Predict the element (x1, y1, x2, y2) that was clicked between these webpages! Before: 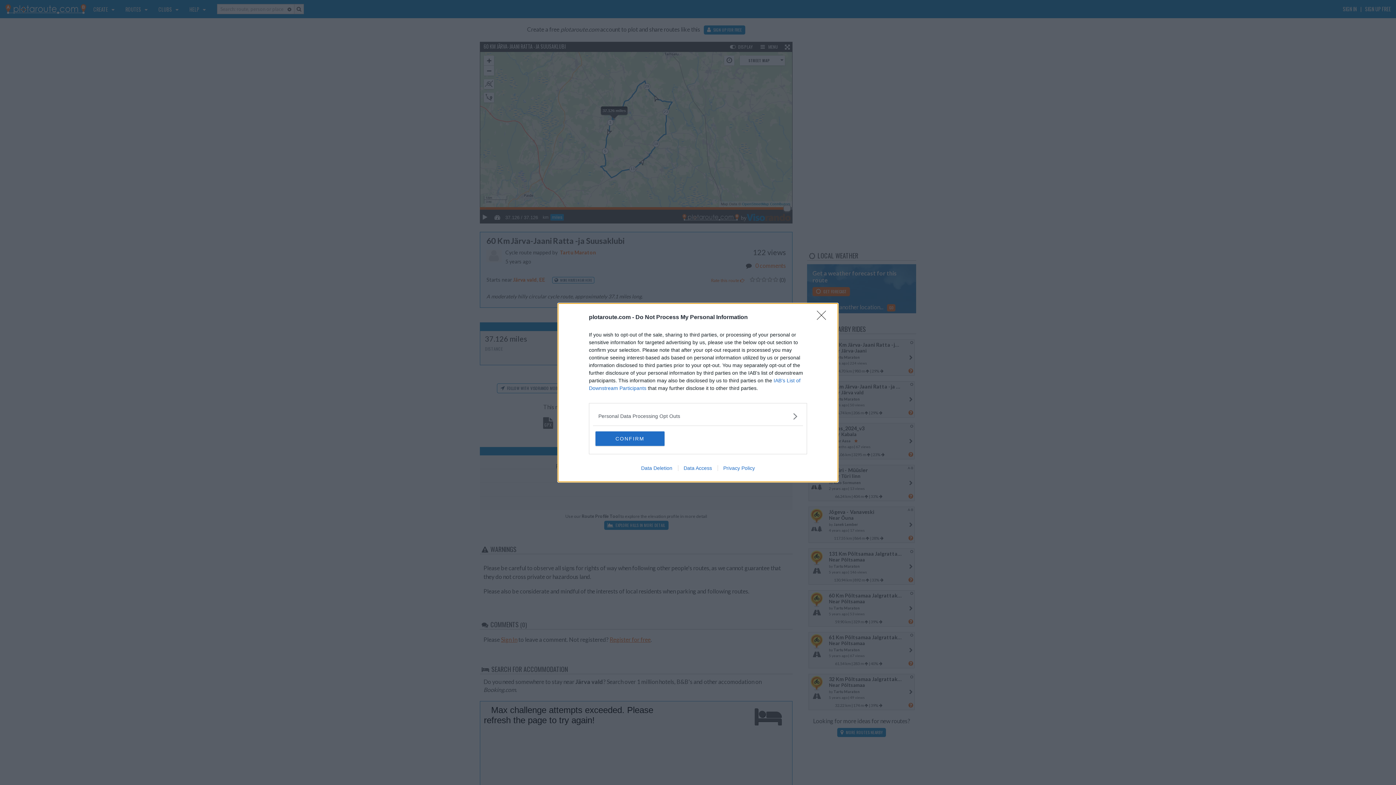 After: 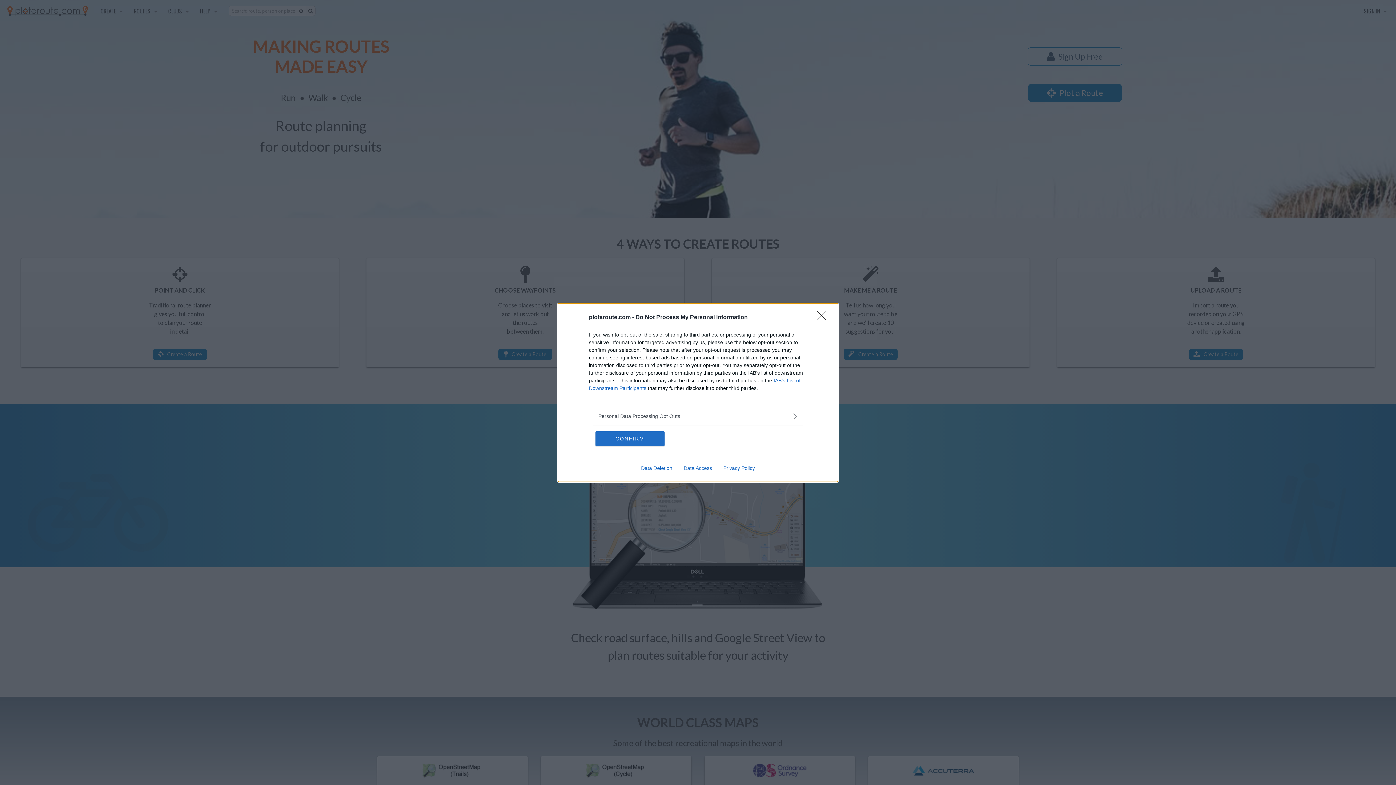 Action: label: Privacy Policy bbox: (717, 465, 760, 471)